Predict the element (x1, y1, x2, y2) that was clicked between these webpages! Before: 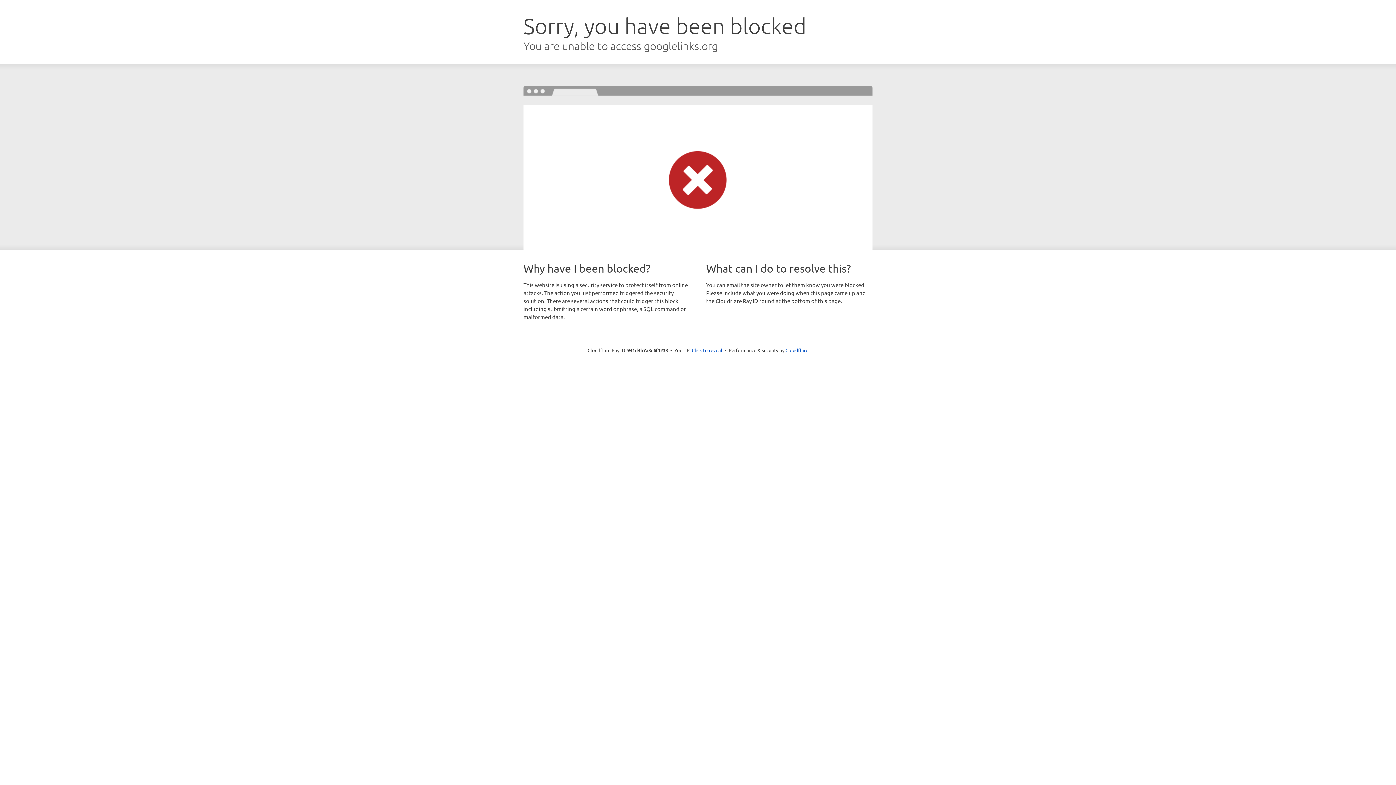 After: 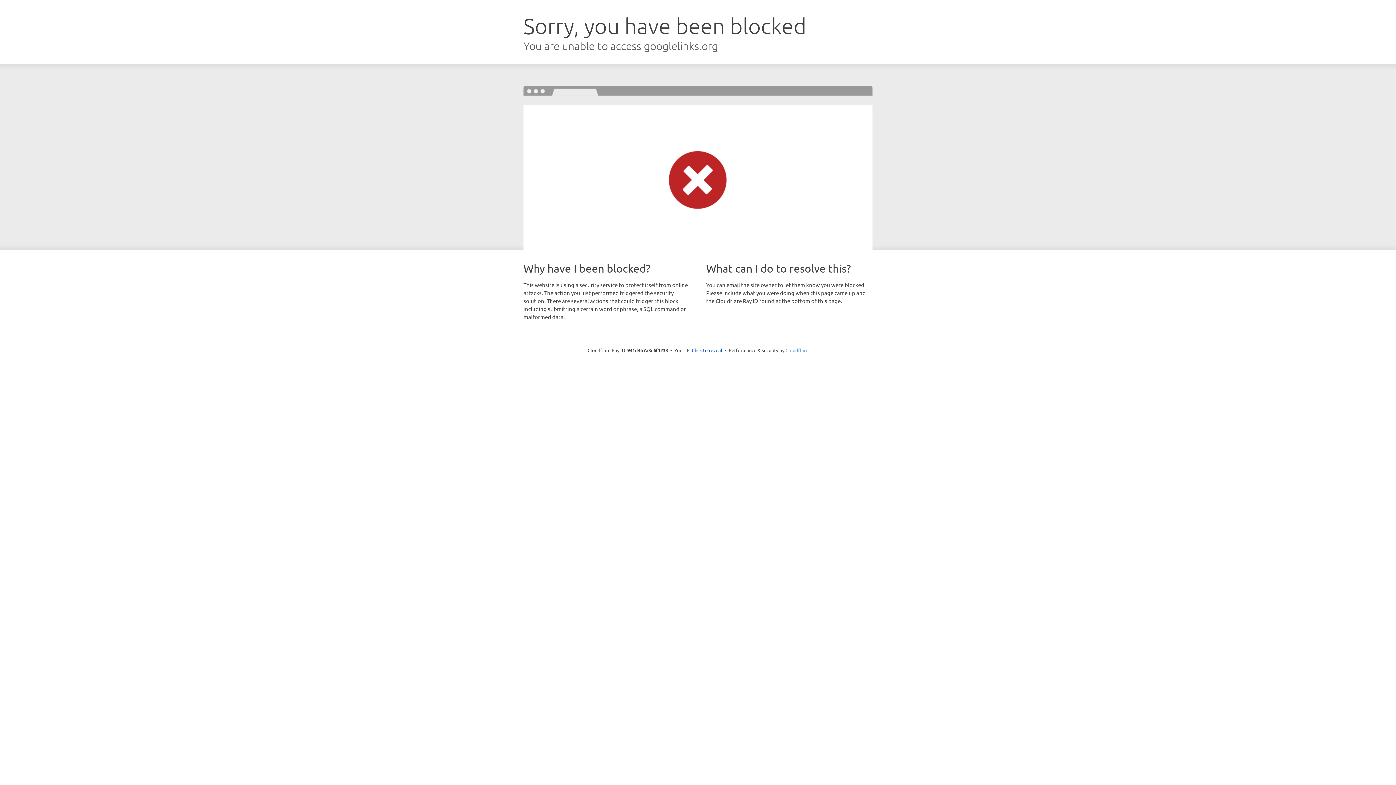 Action: label: Cloudflare bbox: (785, 347, 808, 353)